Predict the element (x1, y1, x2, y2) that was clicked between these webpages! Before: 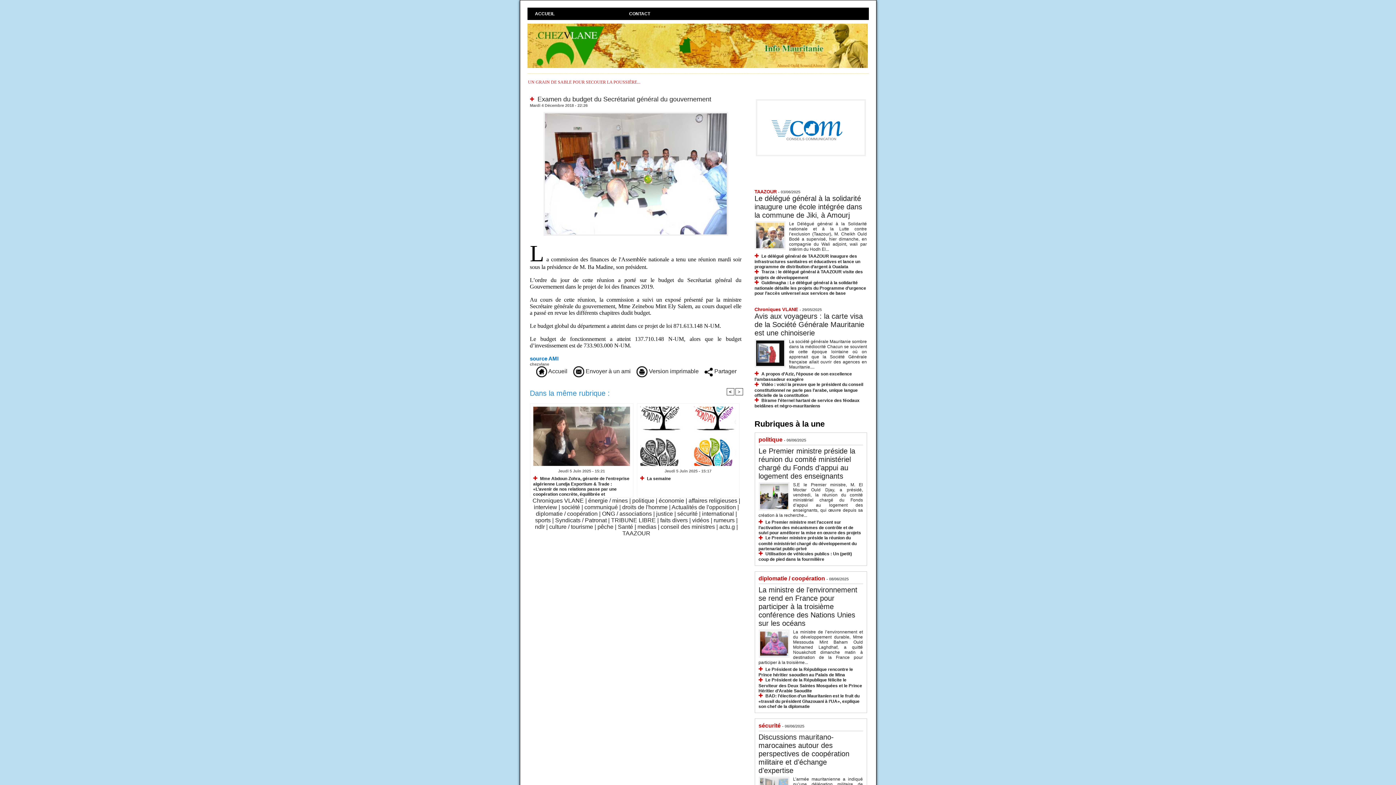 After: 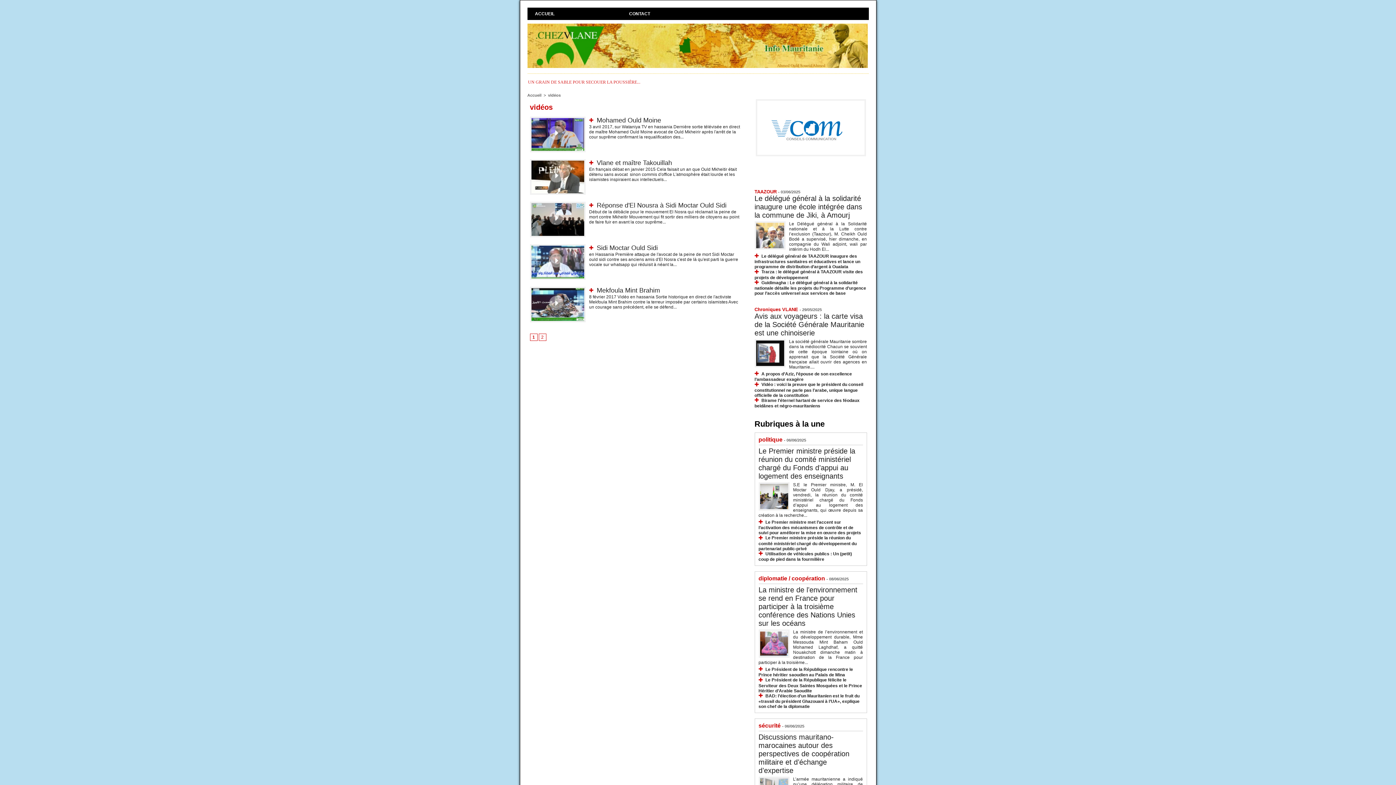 Action: bbox: (692, 517, 709, 523) label: vidéos